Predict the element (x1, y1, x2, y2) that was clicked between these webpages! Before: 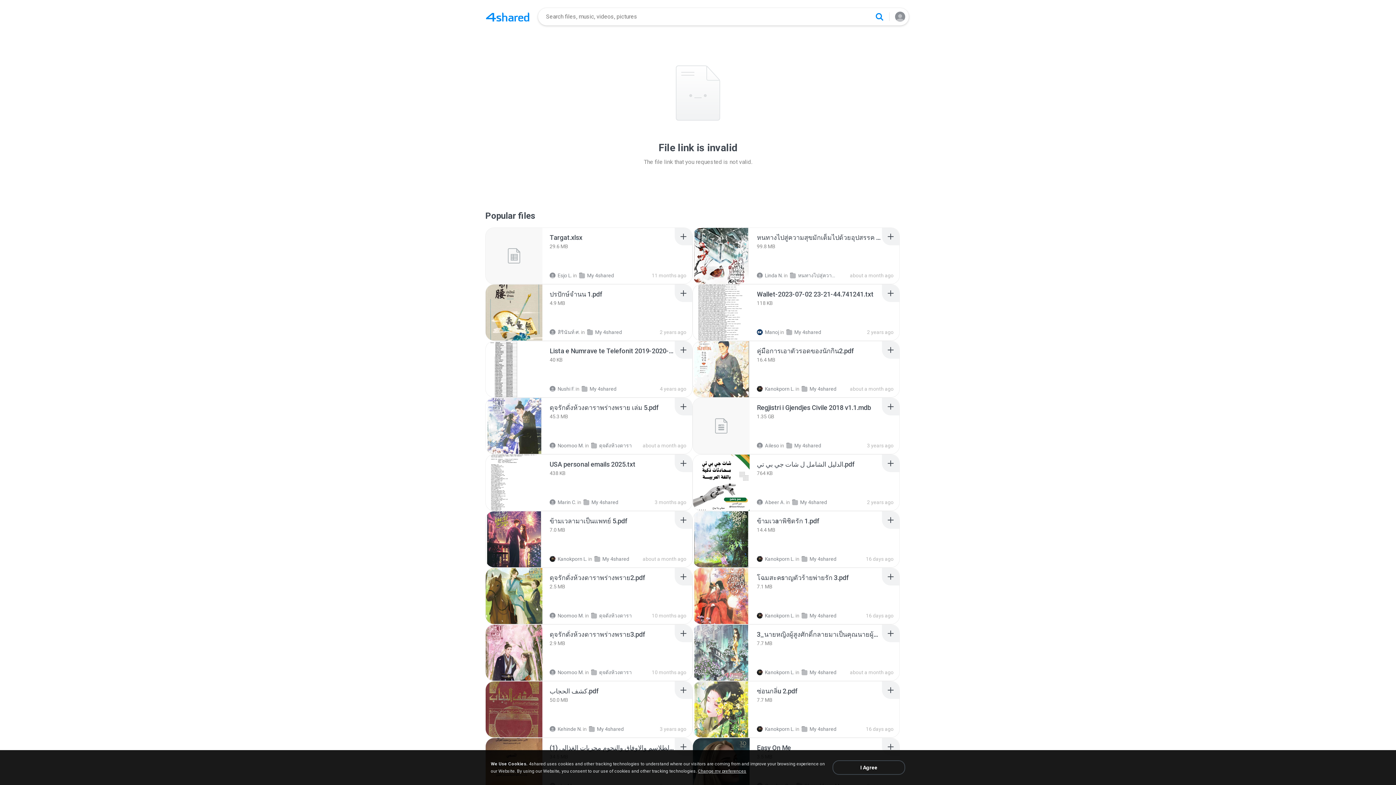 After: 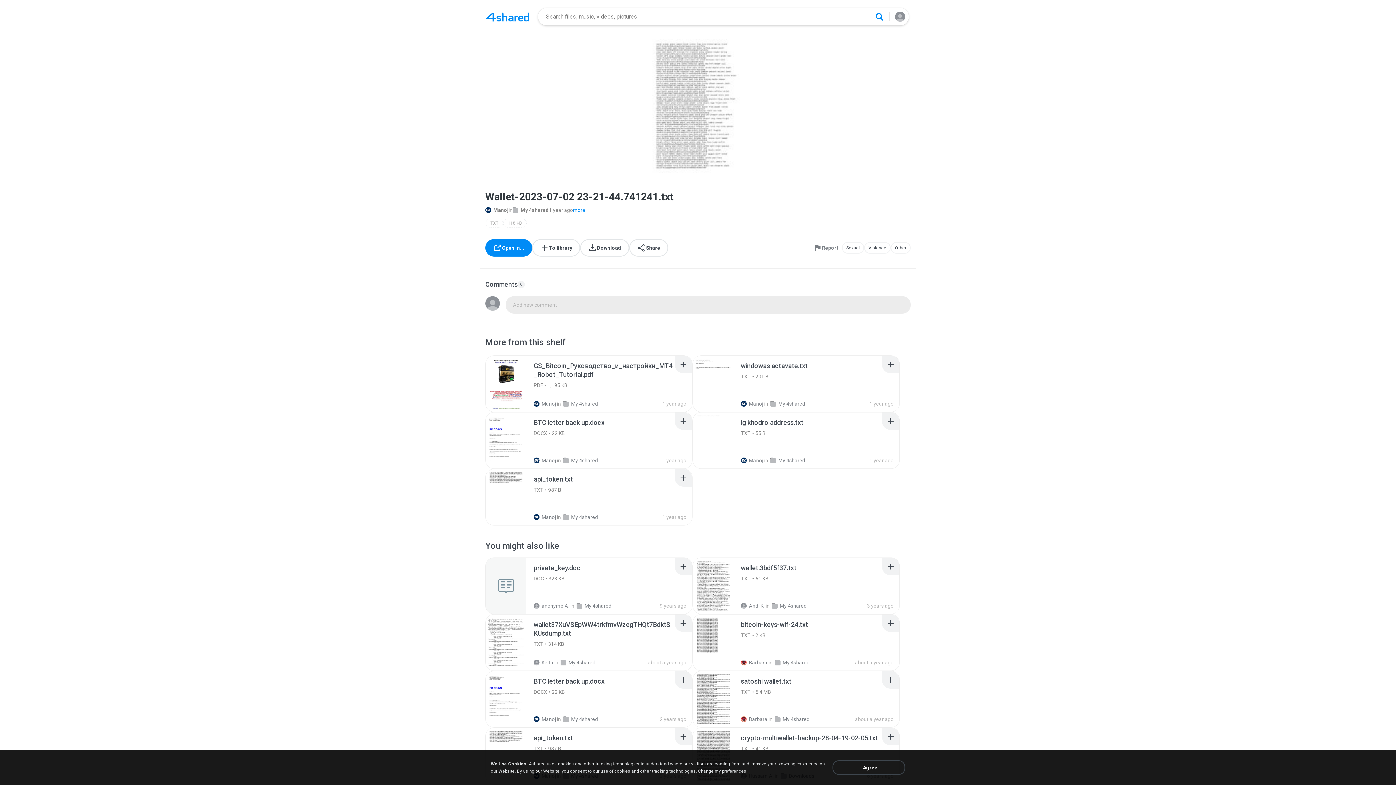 Action: bbox: (757, 290, 873, 298) label: Recommended item